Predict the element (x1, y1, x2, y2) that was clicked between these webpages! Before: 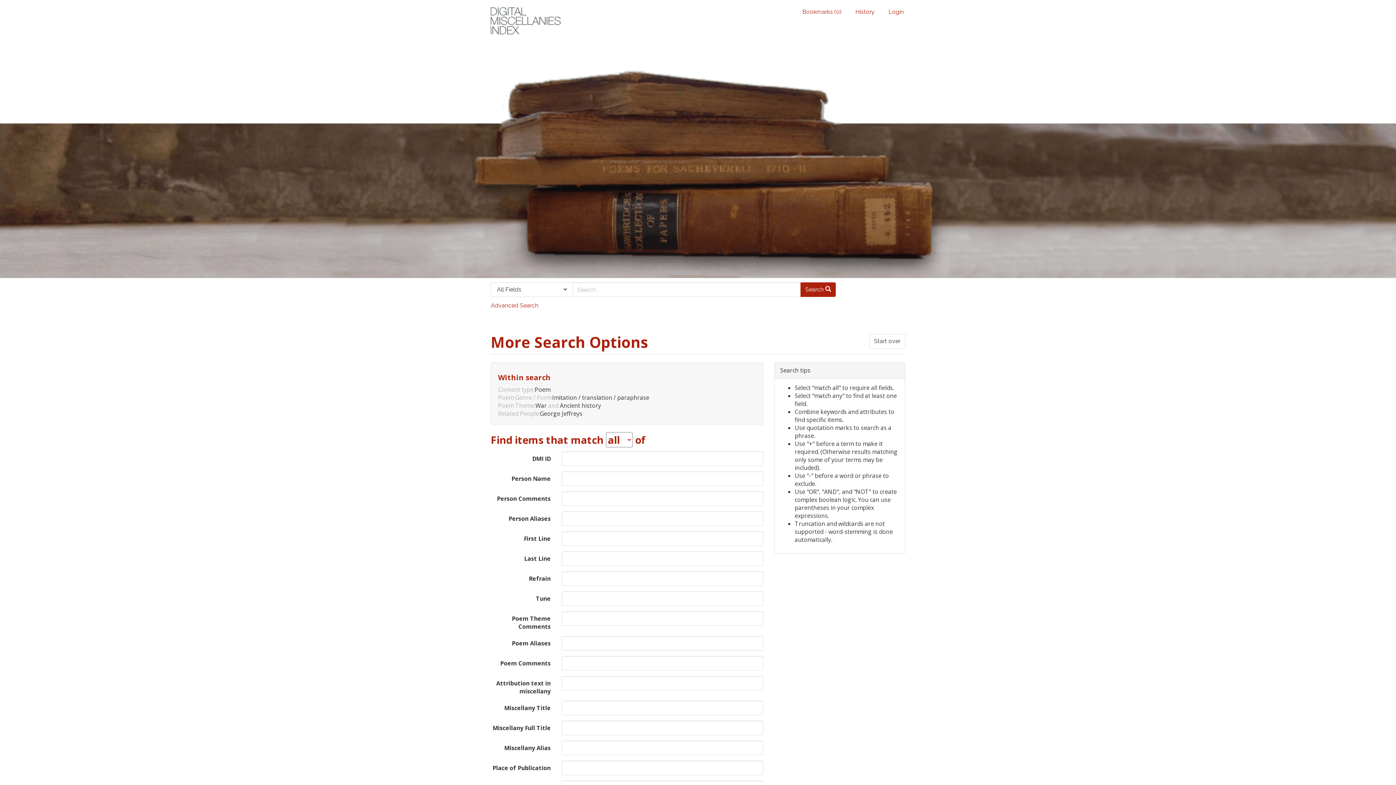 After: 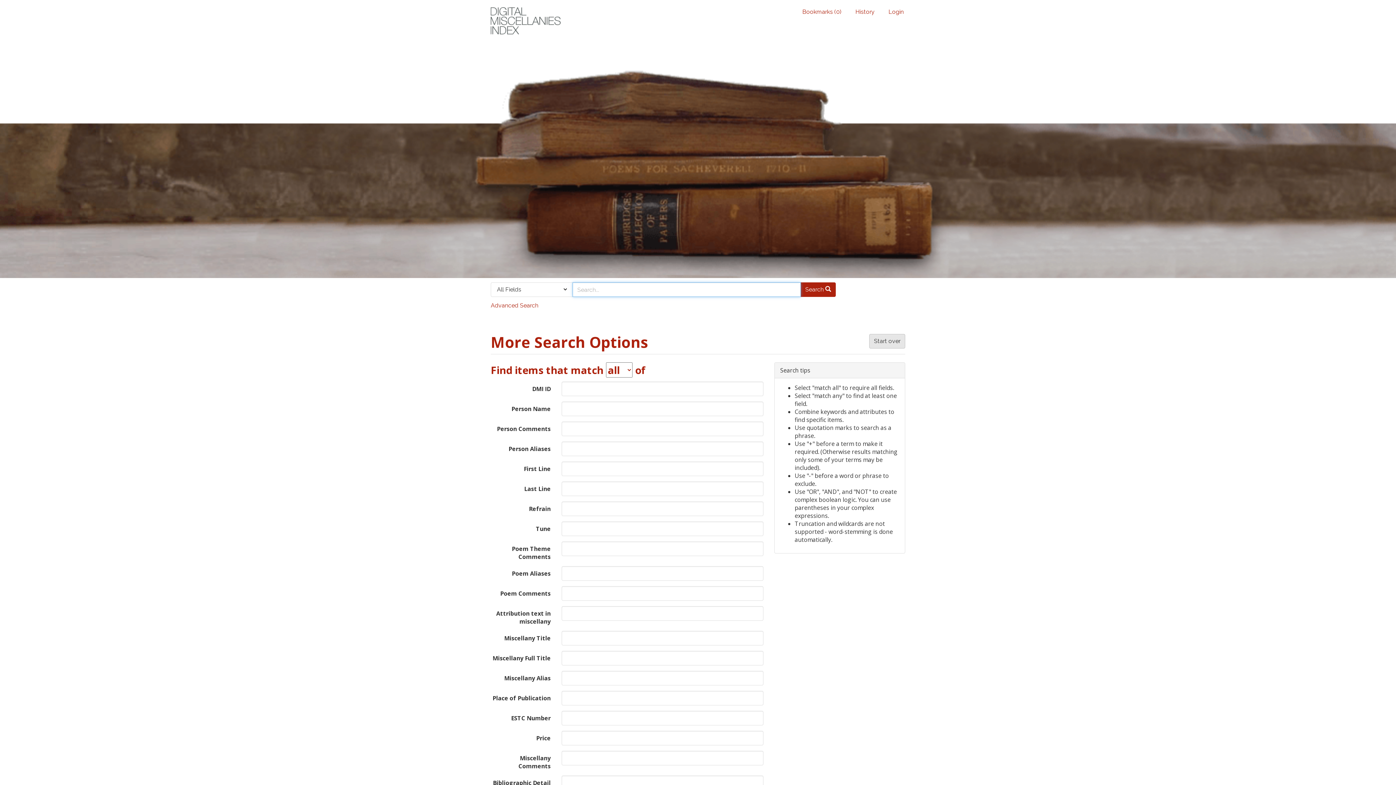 Action: bbox: (869, 334, 905, 348) label: Start over